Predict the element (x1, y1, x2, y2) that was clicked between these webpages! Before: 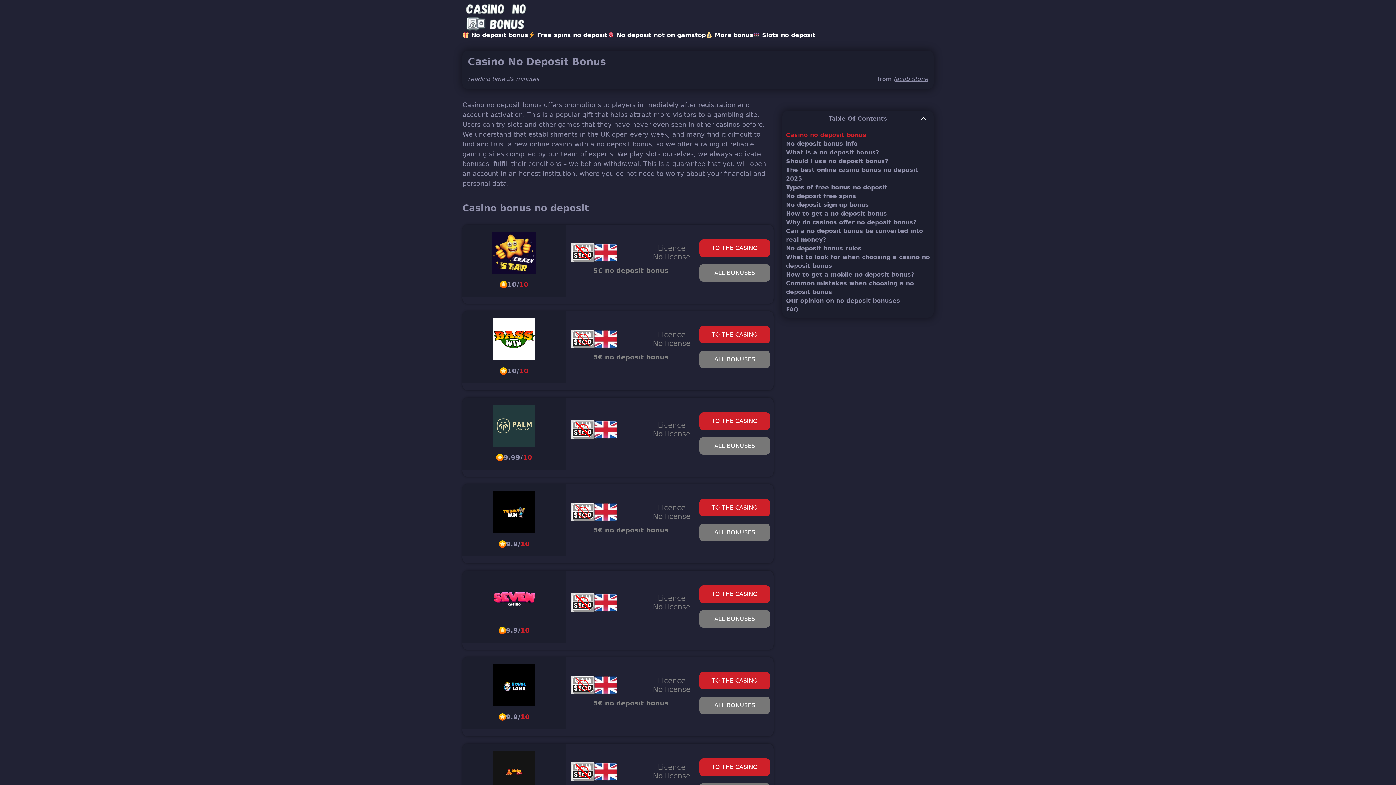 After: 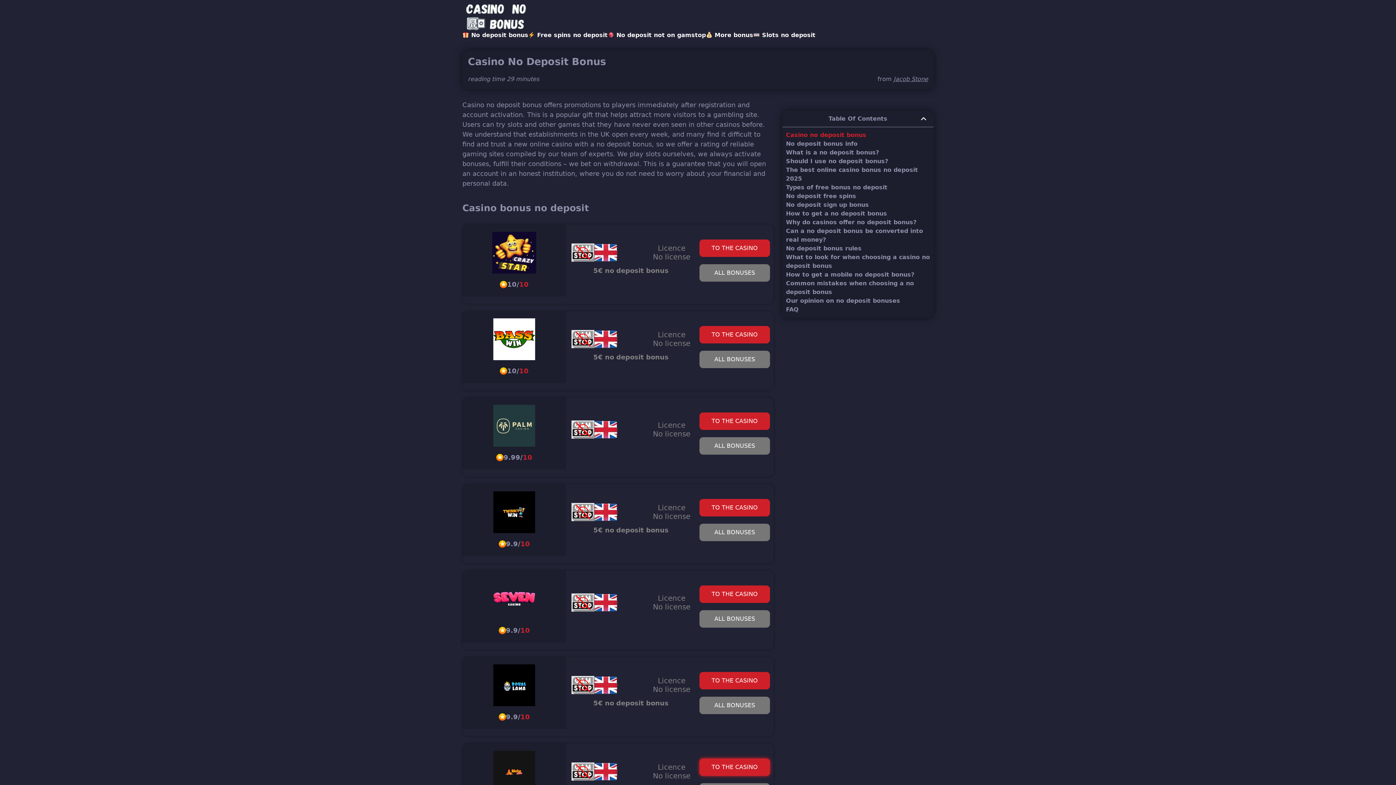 Action: label: TO THE CASINO bbox: (699, 758, 770, 776)